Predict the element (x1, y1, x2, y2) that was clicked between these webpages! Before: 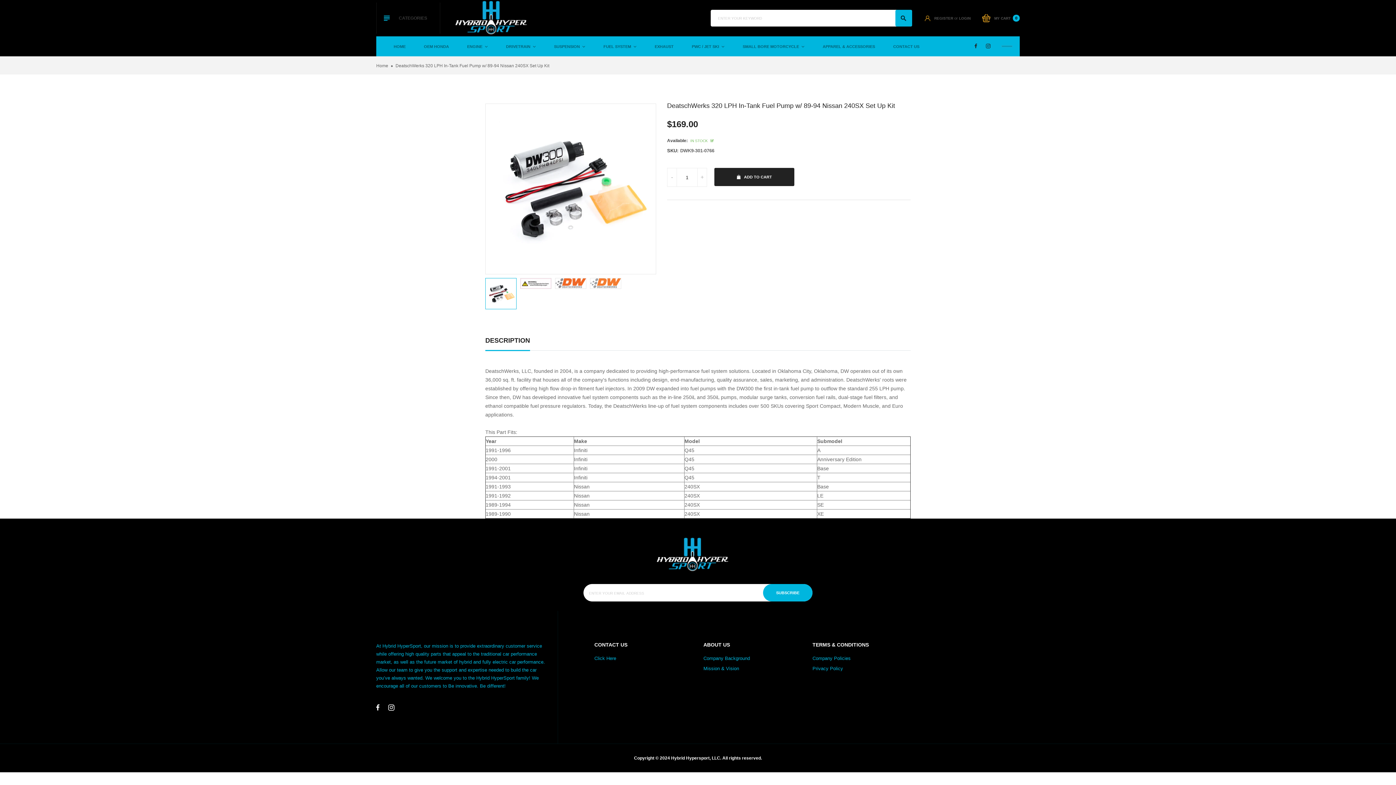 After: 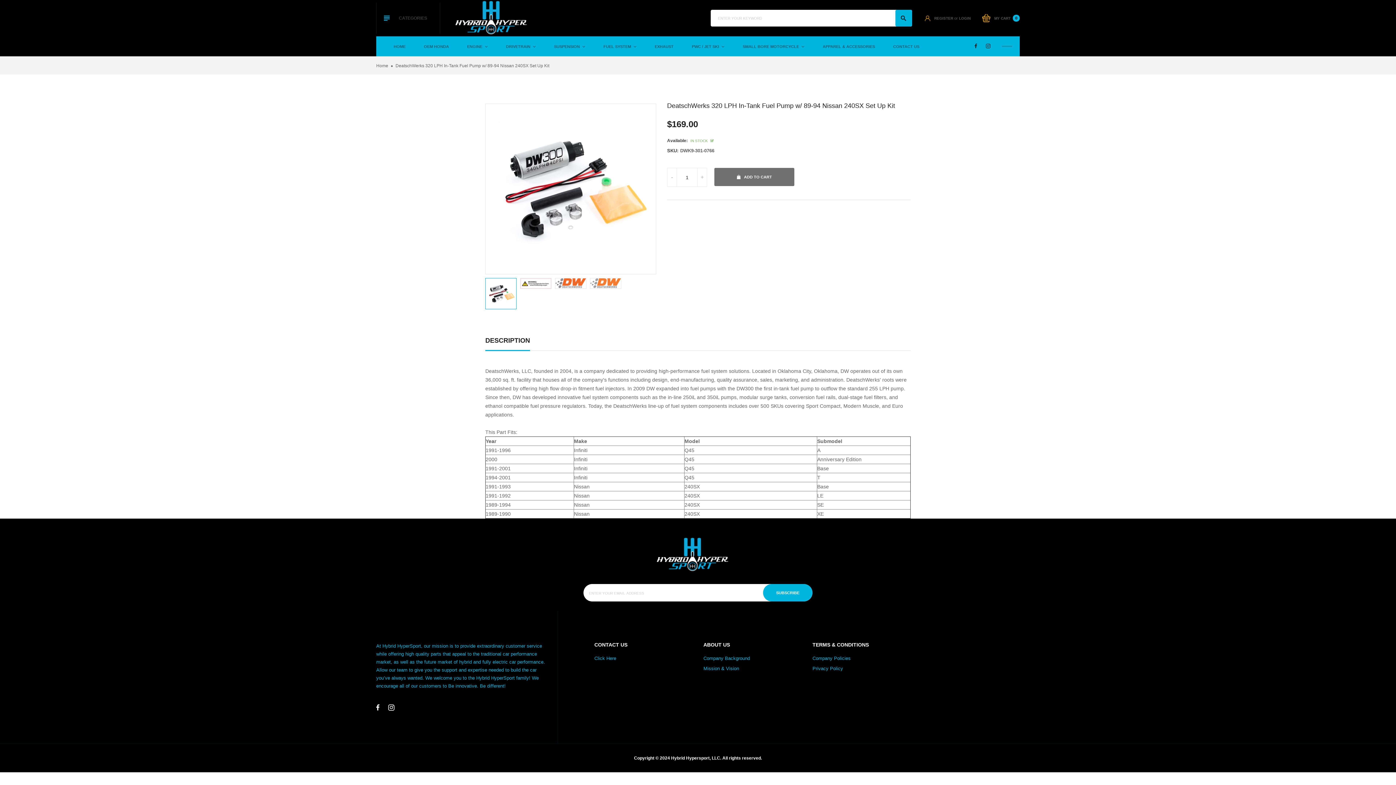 Action: label: ADD TO CART bbox: (714, 168, 794, 186)